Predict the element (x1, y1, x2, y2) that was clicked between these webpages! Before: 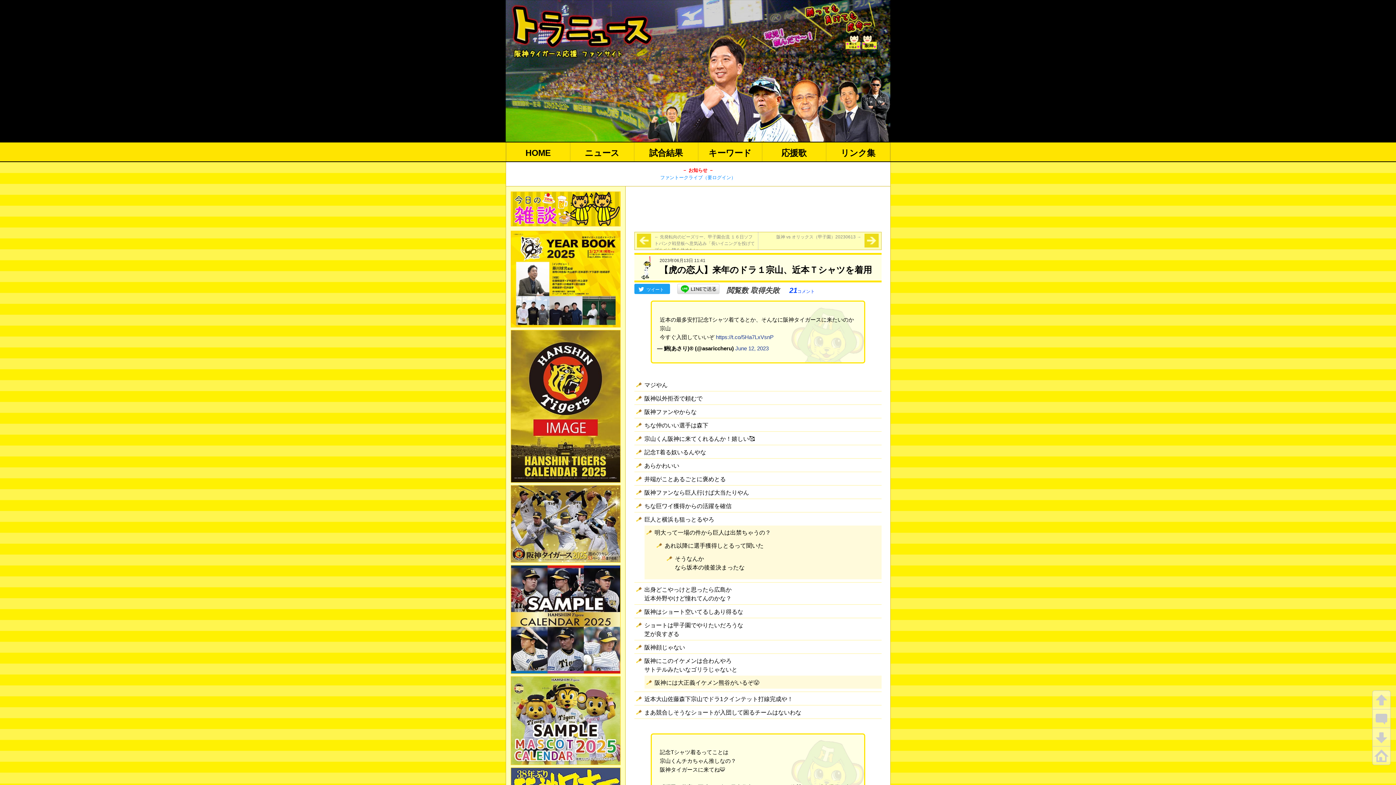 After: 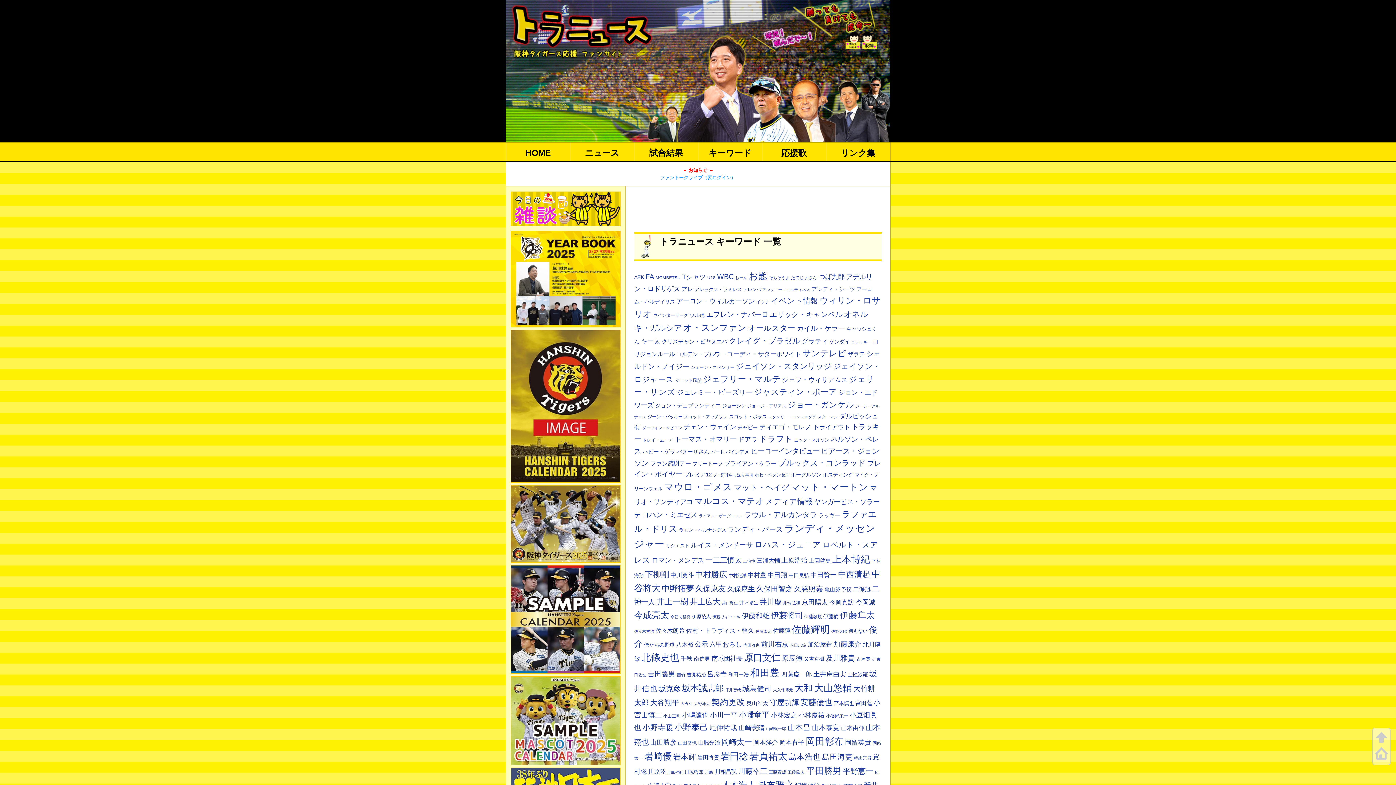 Action: label: キーワード bbox: (698, 142, 762, 161)